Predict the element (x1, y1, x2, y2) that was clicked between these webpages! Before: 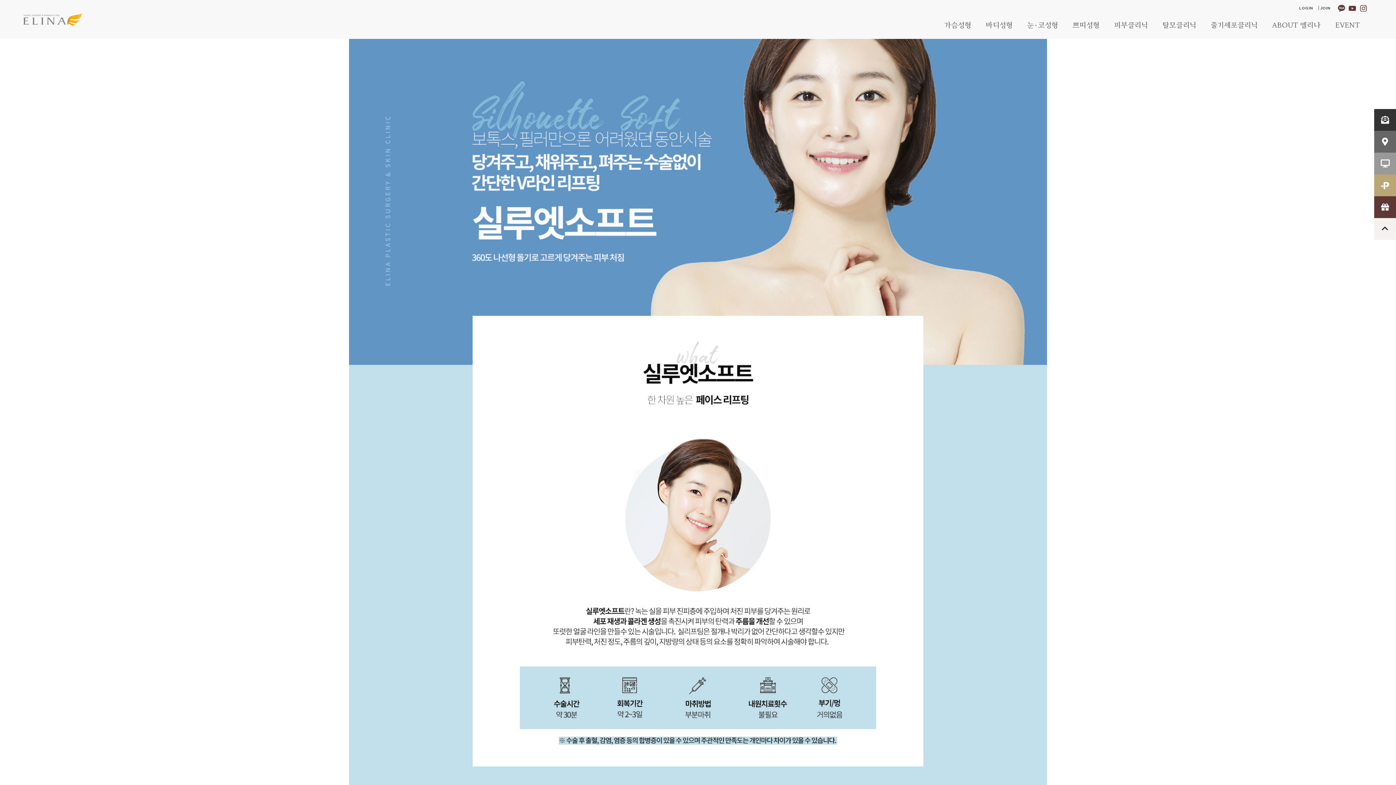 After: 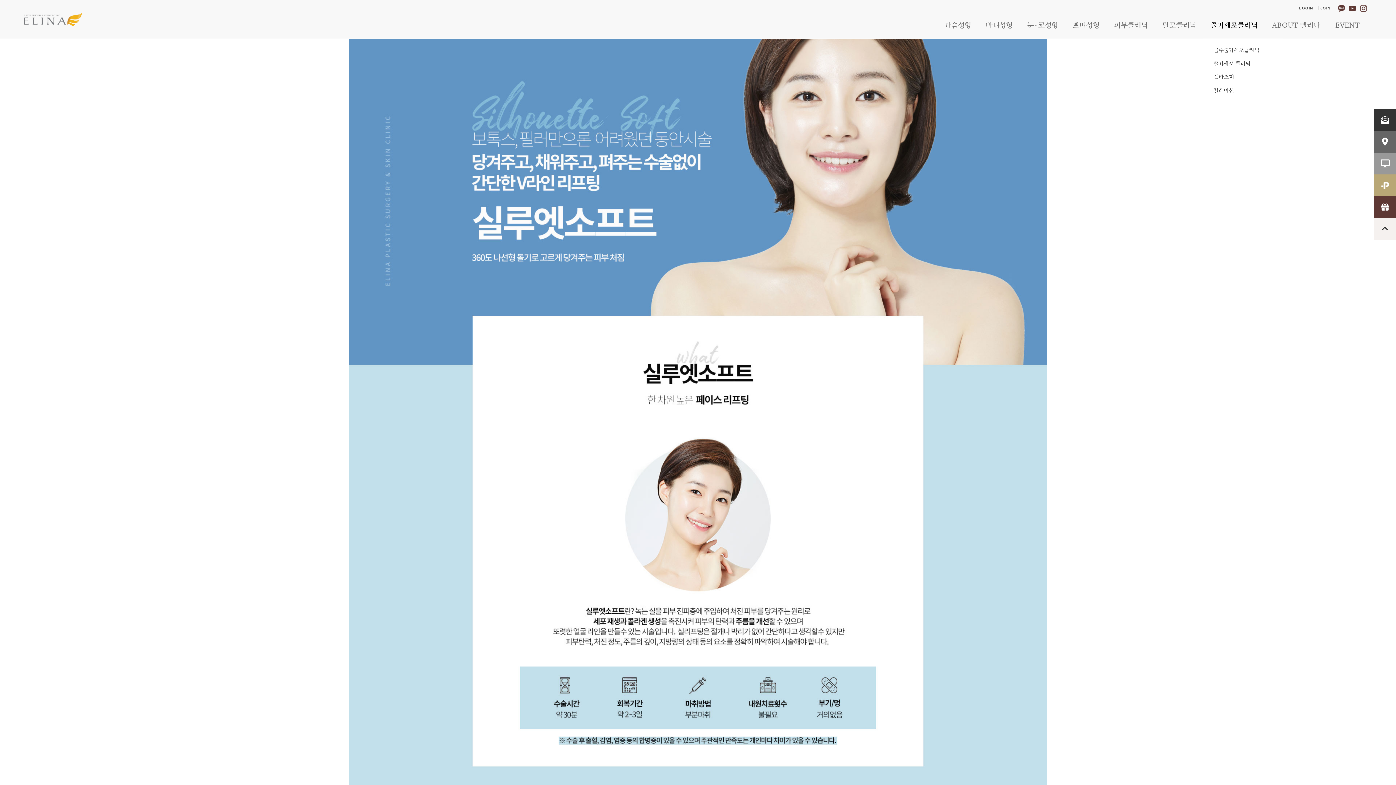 Action: label: 줄기세포클리닉 bbox: (1210, 12, 1257, 38)